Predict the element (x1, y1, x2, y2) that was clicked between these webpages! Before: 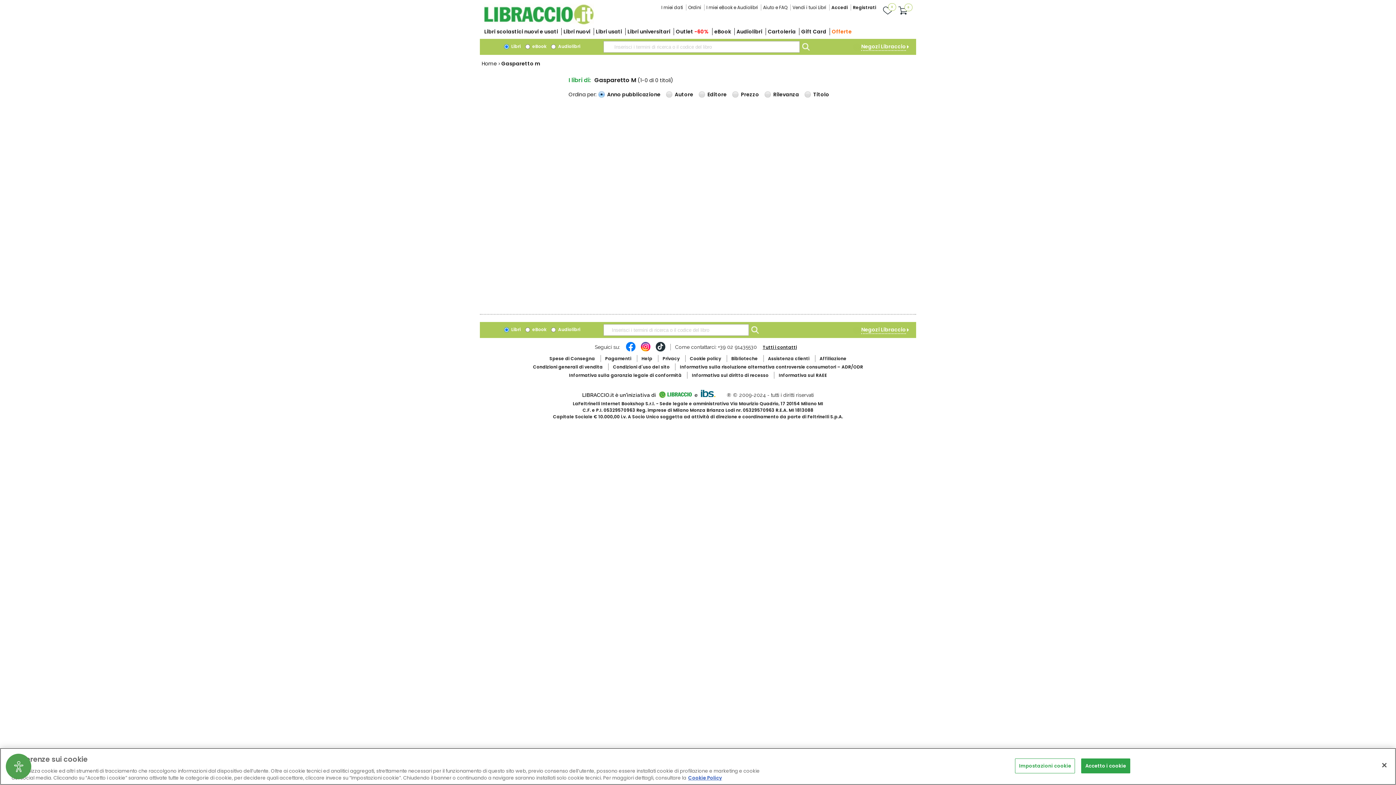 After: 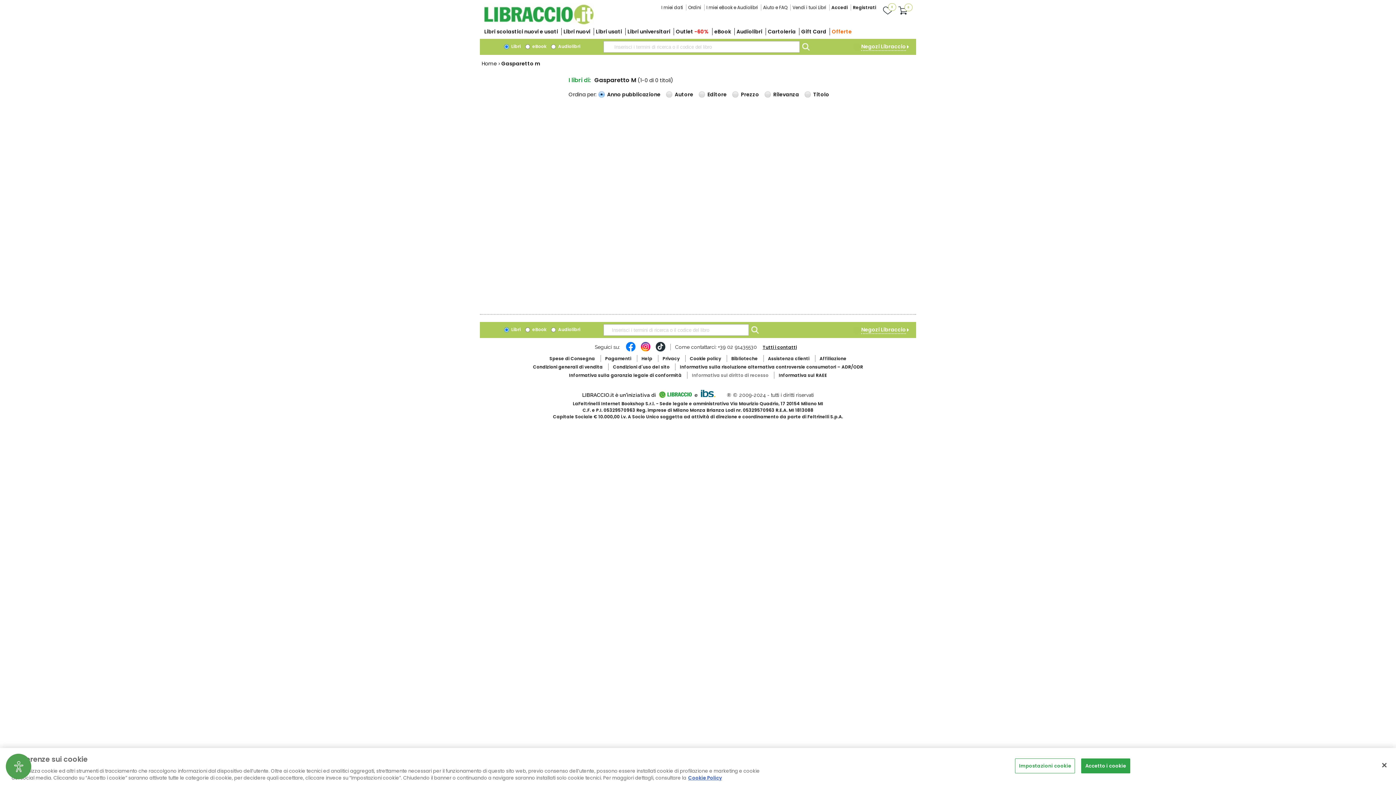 Action: label: Informativa sul diritto di recesso bbox: (692, 372, 768, 378)